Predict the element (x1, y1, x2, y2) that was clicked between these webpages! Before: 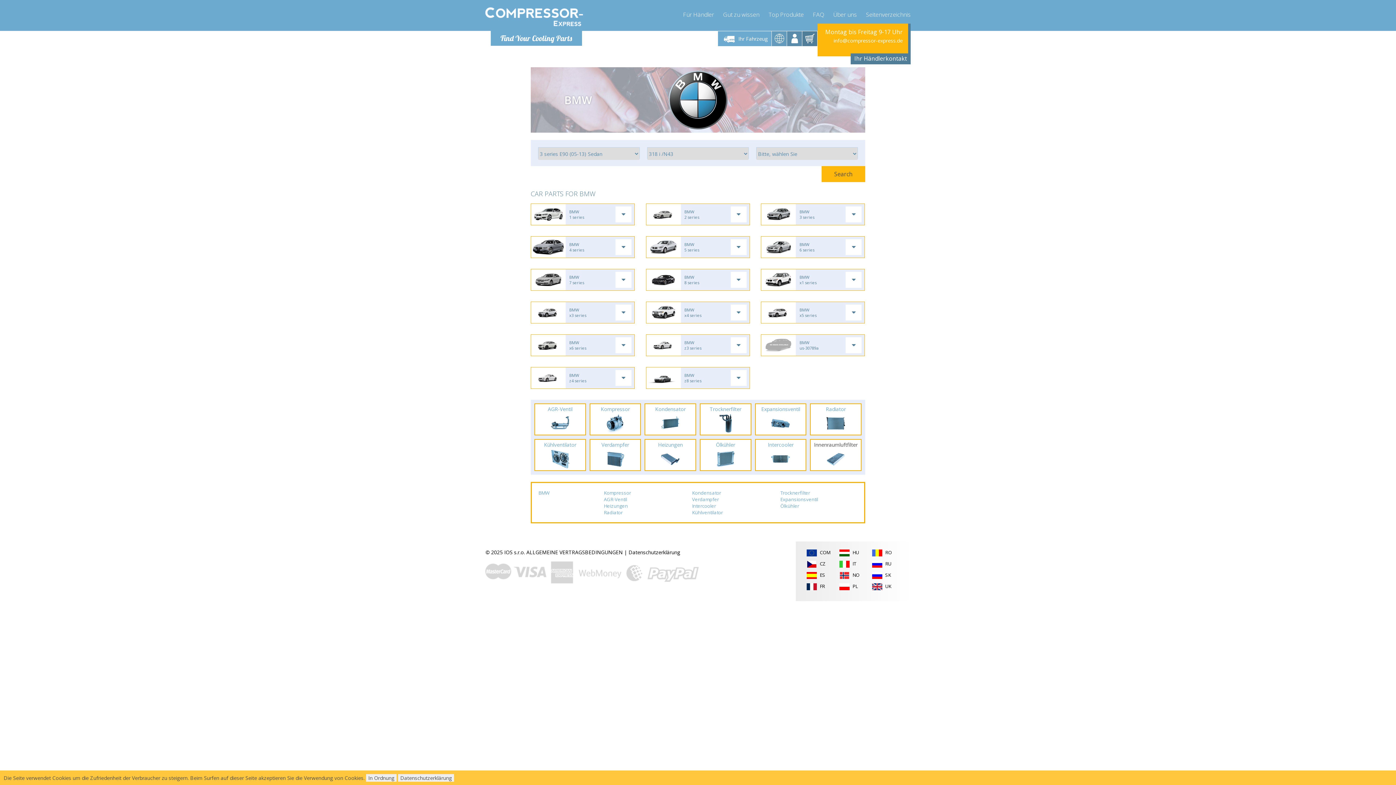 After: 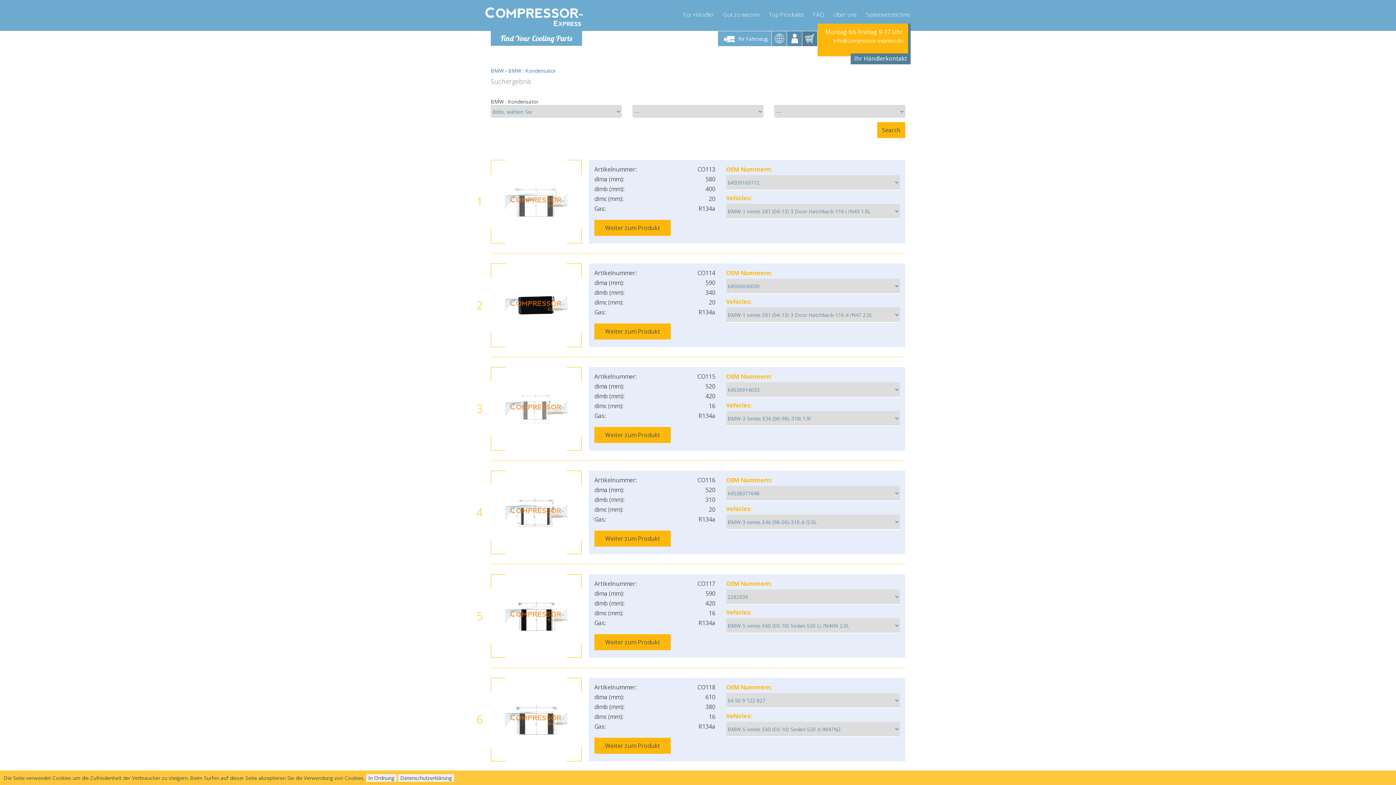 Action: bbox: (647, 405, 694, 433) label: Kondensator